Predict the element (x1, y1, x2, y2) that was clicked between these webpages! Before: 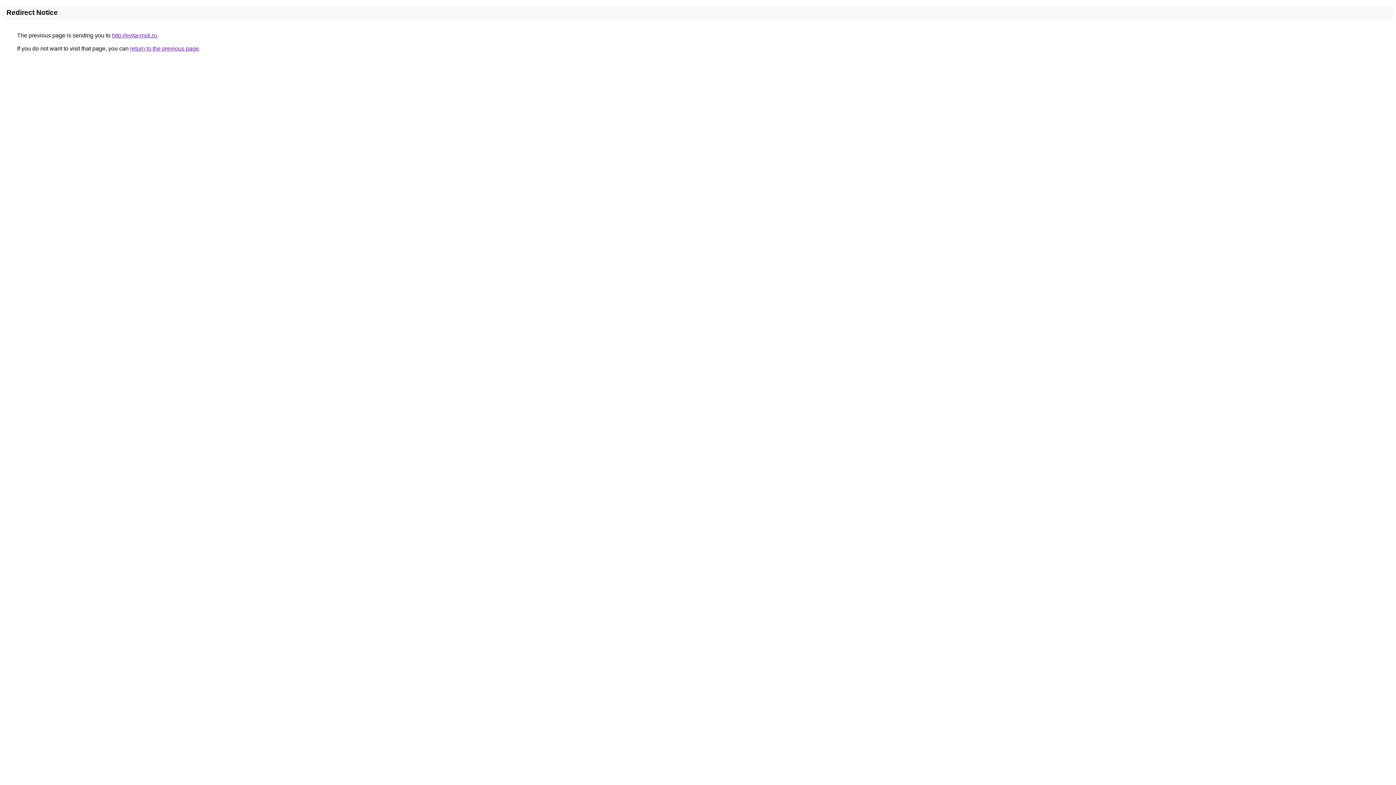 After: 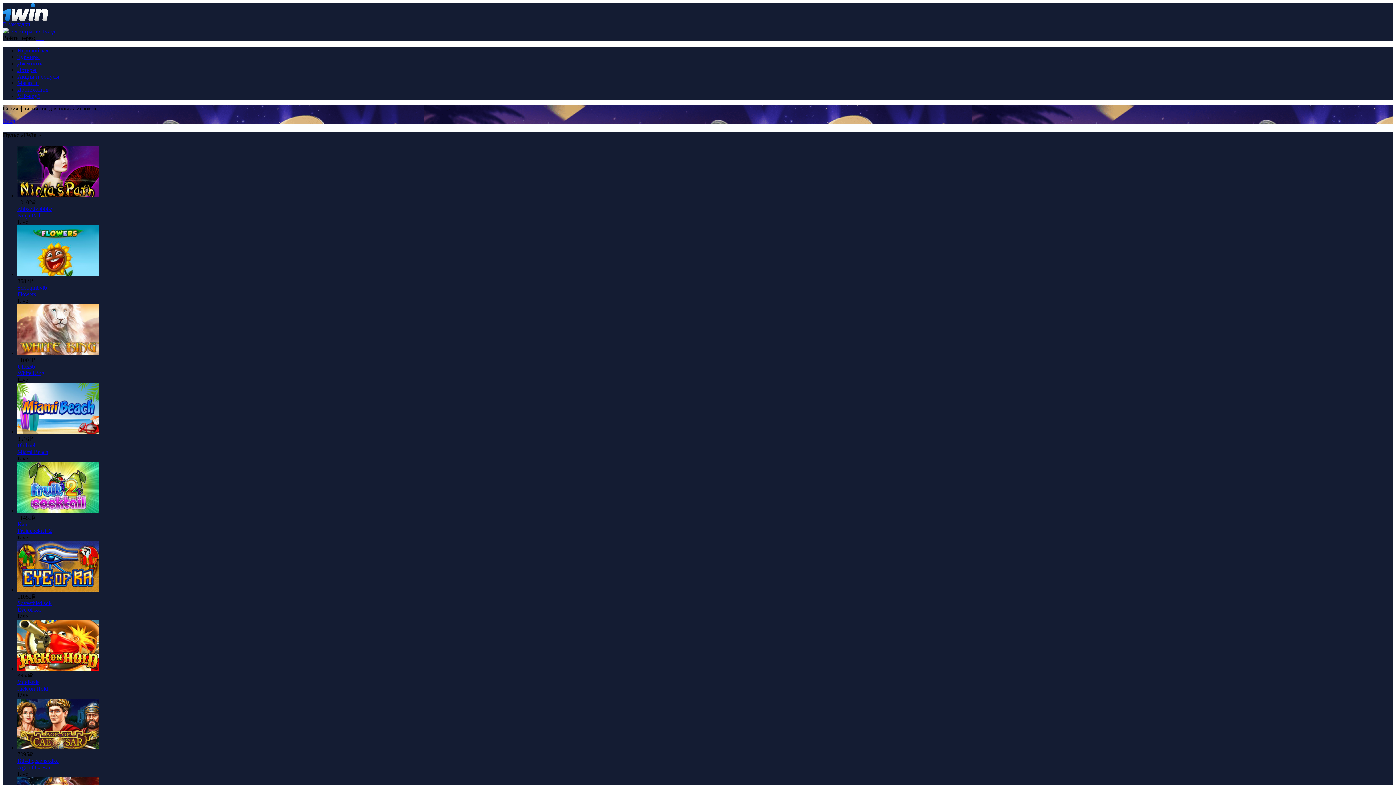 Action: label: http://evita-msk.ru bbox: (112, 32, 157, 38)